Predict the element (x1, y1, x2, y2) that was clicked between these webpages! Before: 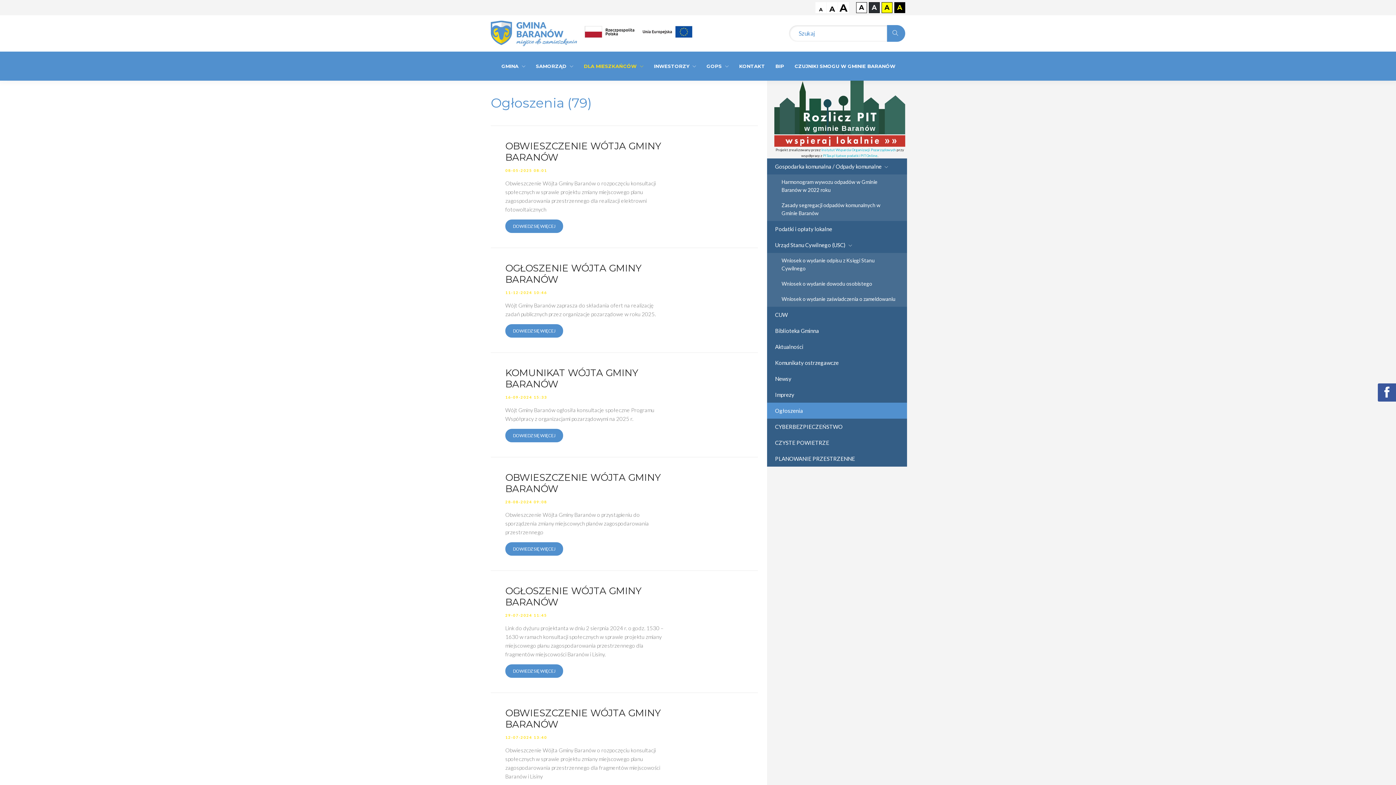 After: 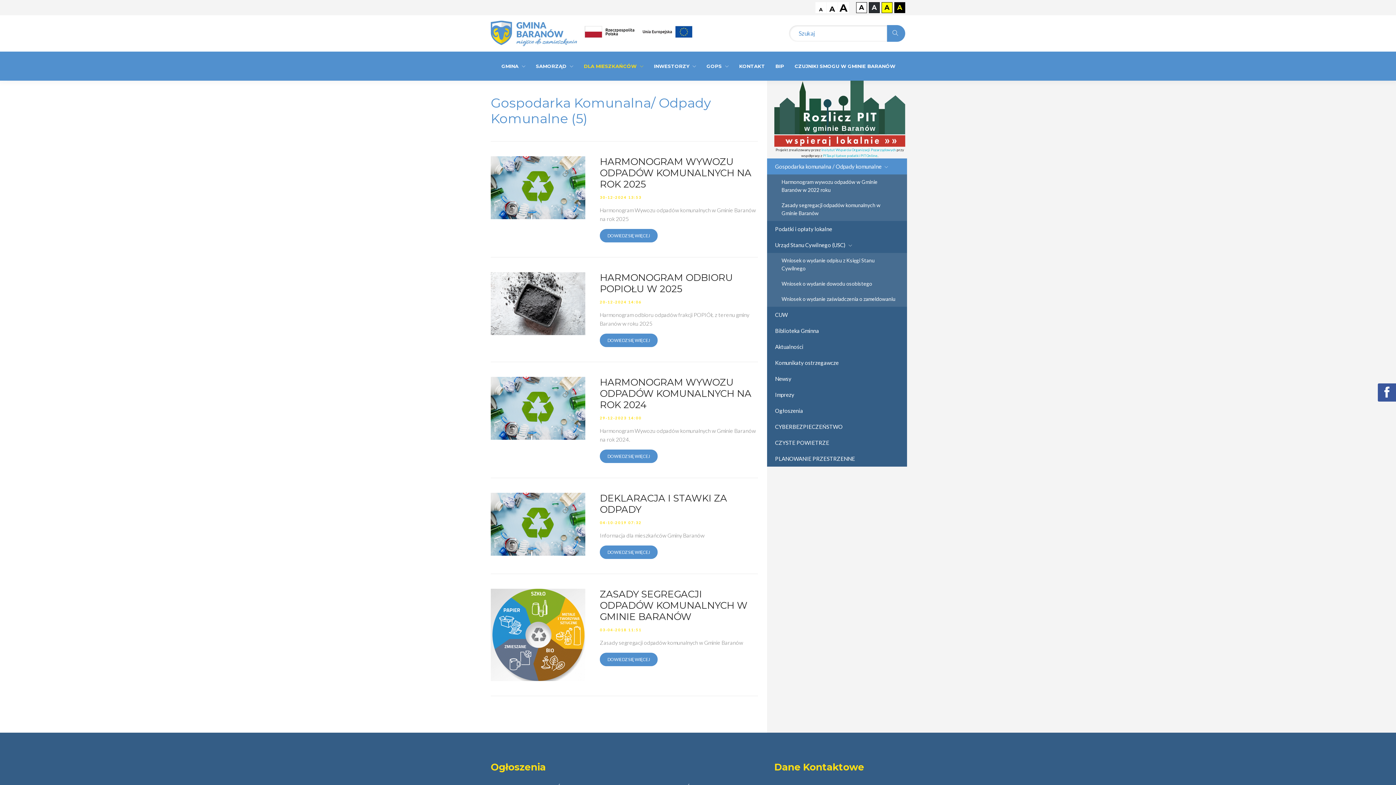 Action: label: Gospodarka komunalna / Odpady komunalne  bbox: (767, 158, 907, 174)